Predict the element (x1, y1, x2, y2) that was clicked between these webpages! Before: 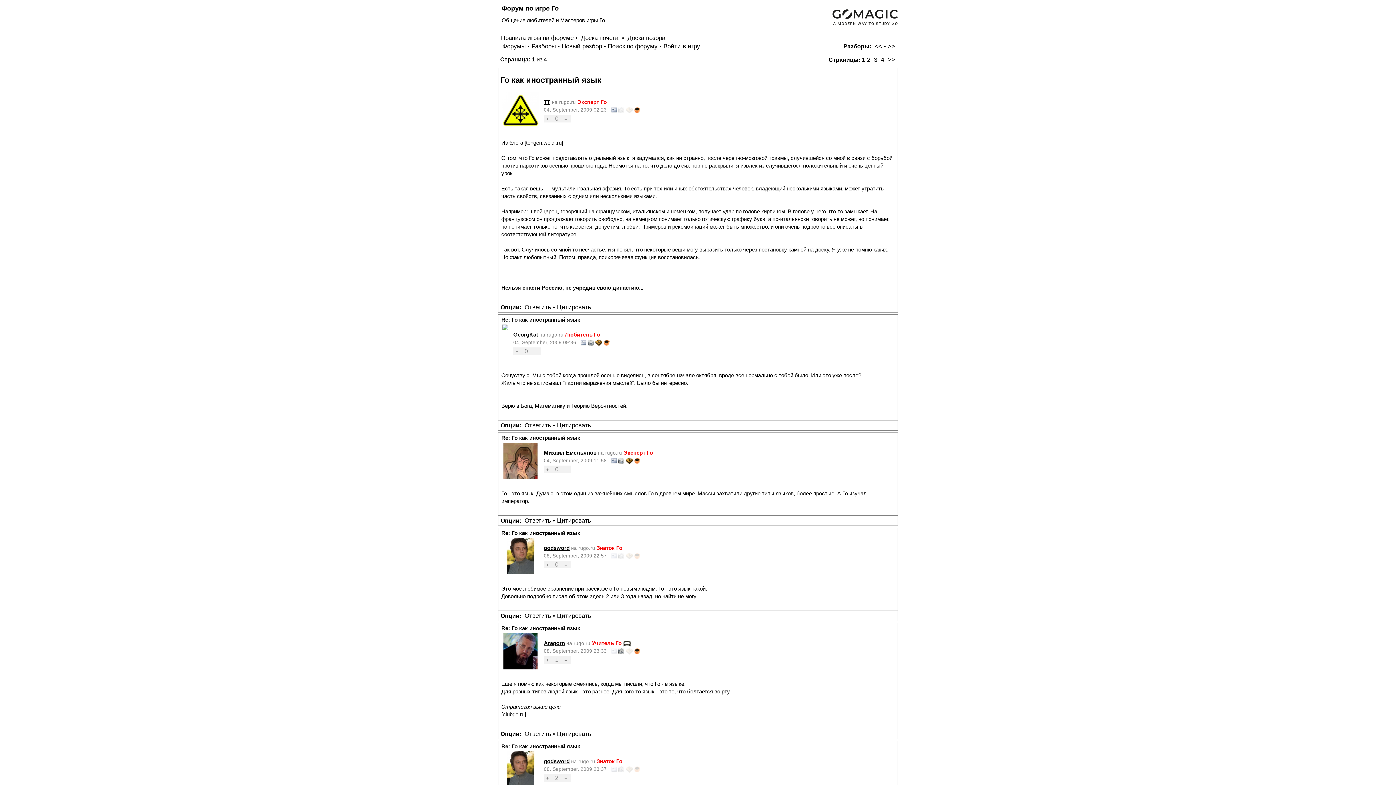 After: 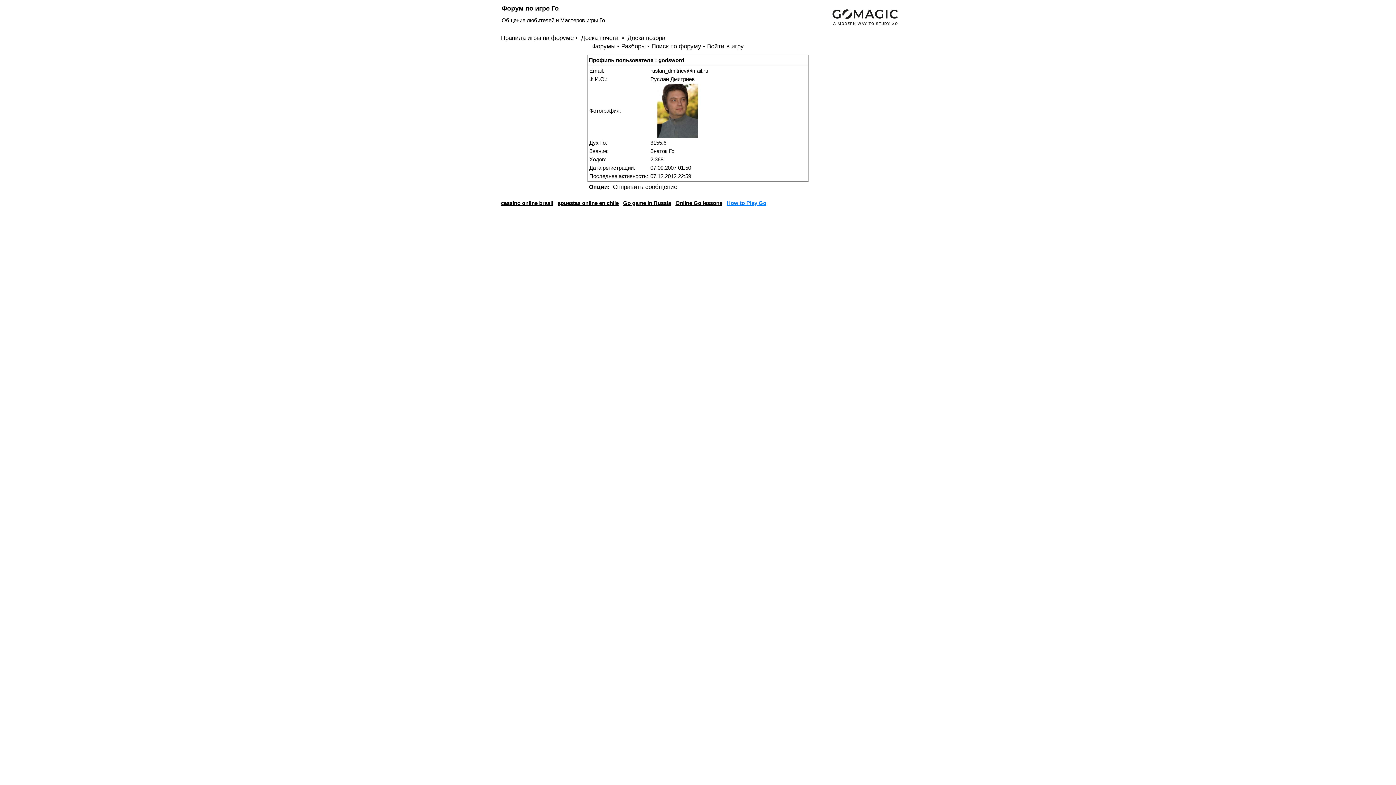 Action: bbox: (544, 545, 569, 551) label: godsword